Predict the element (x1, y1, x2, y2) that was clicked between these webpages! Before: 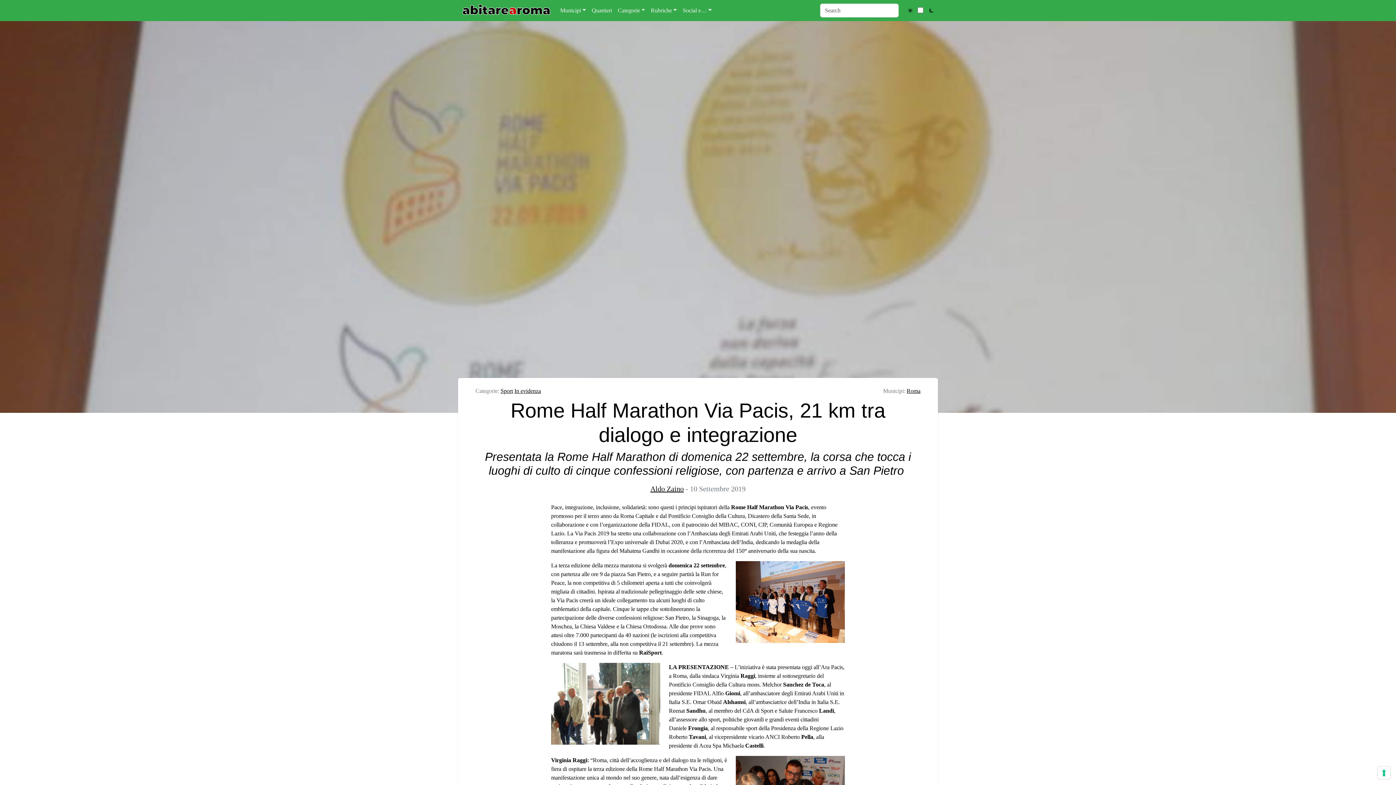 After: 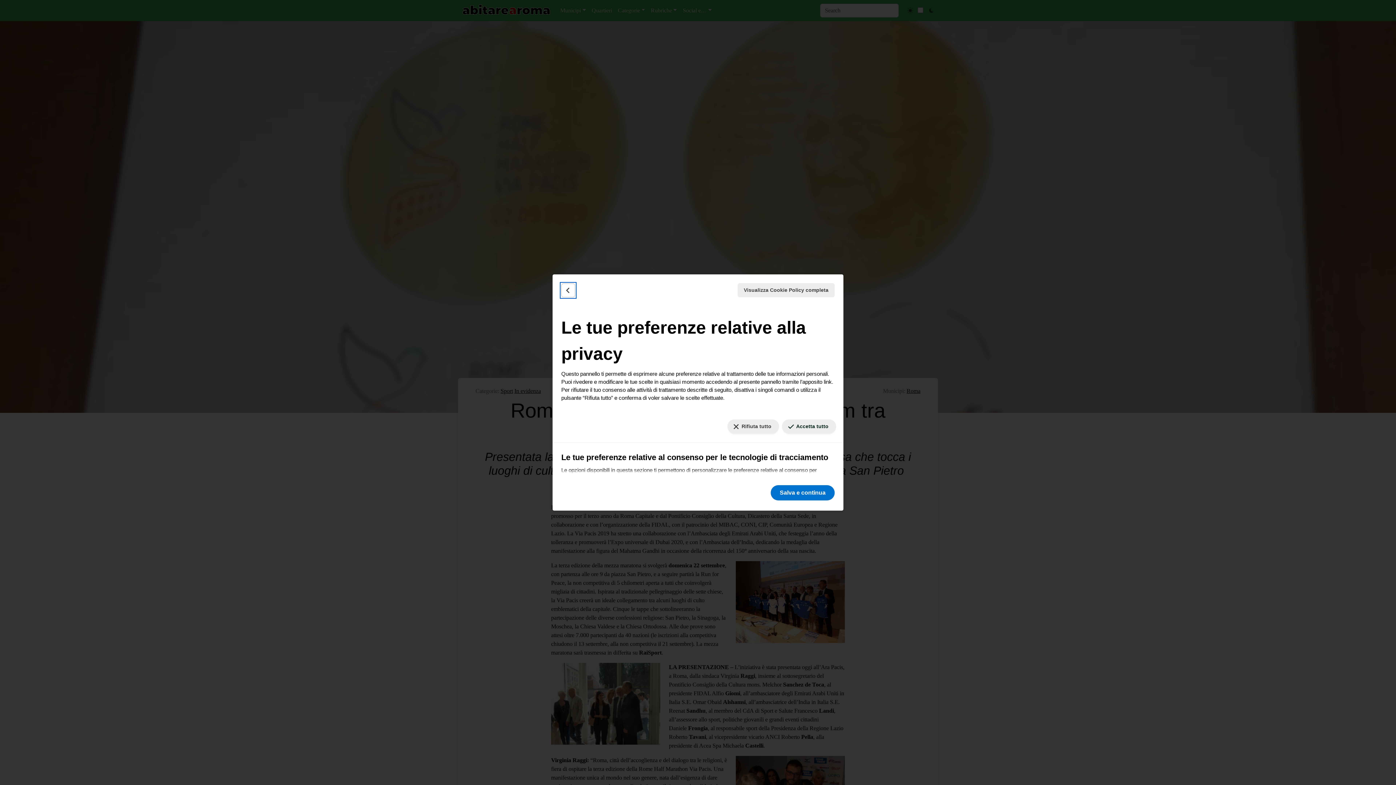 Action: bbox: (1378, 767, 1390, 779) label: Le tue preferenze relative al consenso per le tecnologie di tracciamento